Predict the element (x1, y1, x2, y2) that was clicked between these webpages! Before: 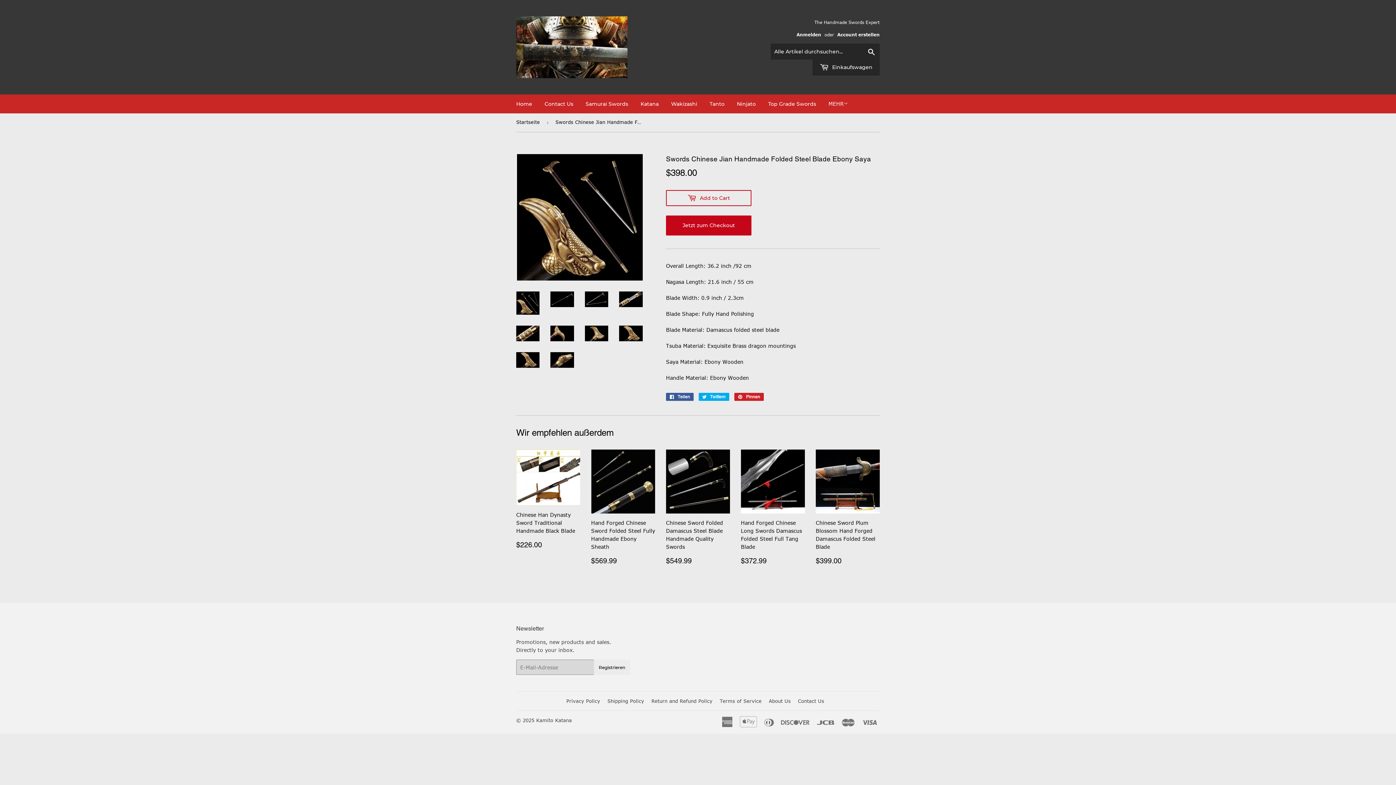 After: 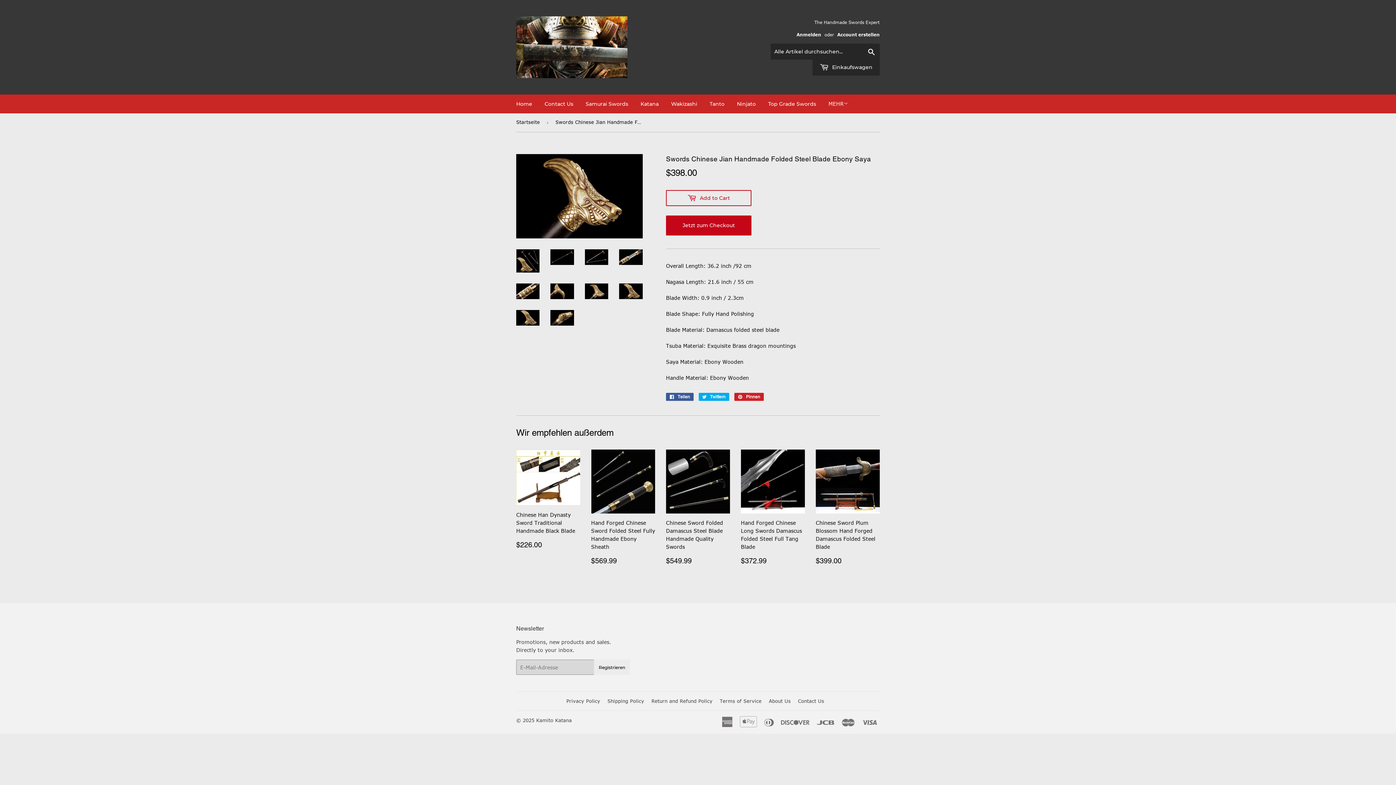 Action: bbox: (585, 325, 608, 341)